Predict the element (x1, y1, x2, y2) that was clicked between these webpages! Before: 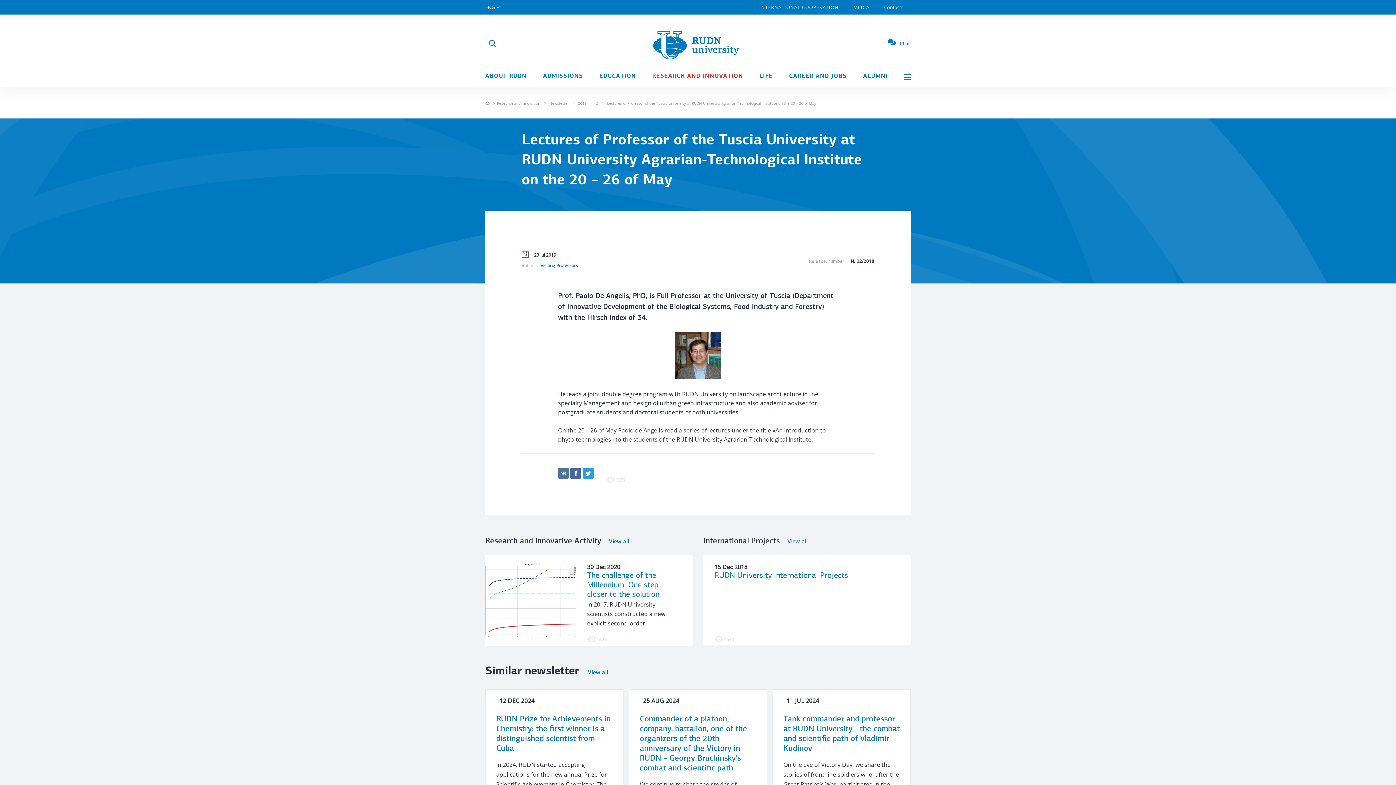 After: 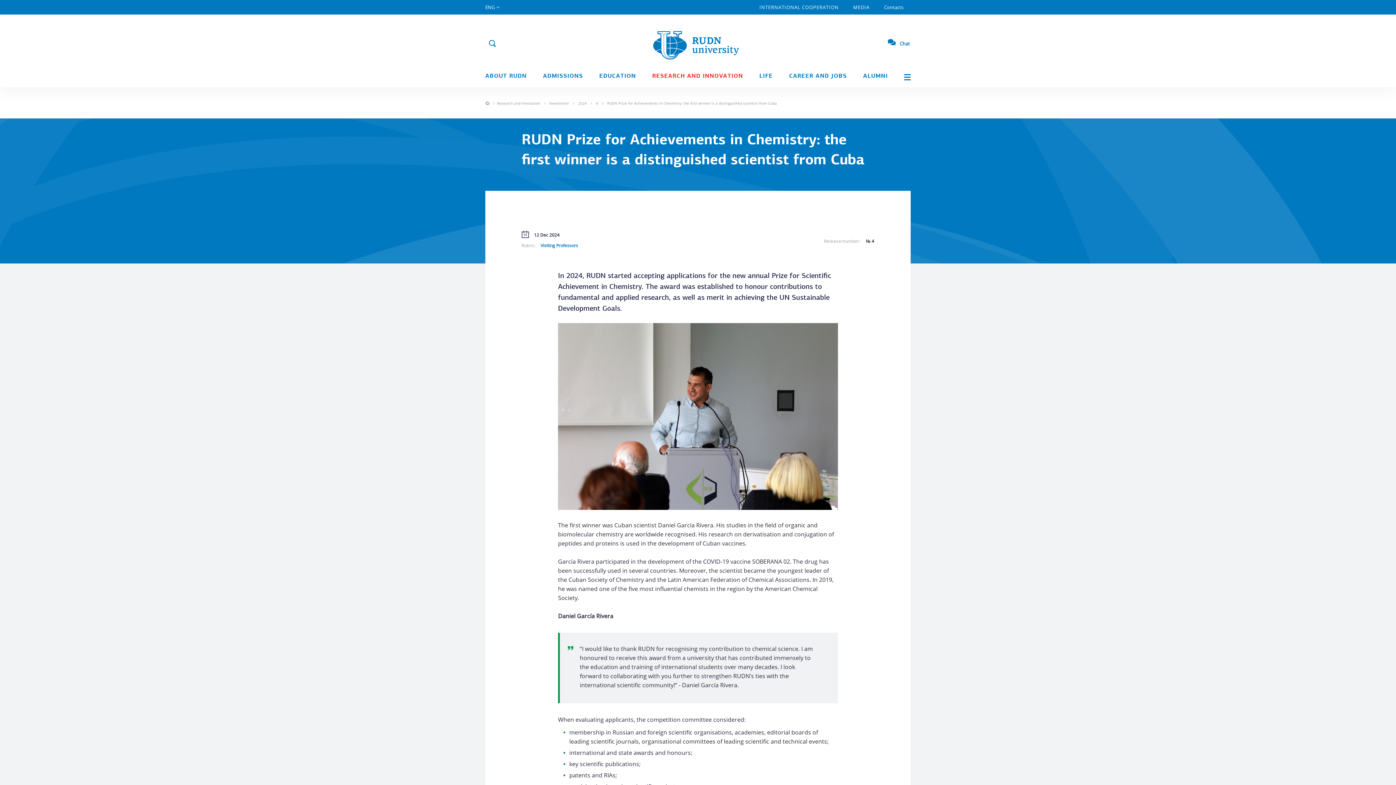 Action: bbox: (485, 690, 623, 831)